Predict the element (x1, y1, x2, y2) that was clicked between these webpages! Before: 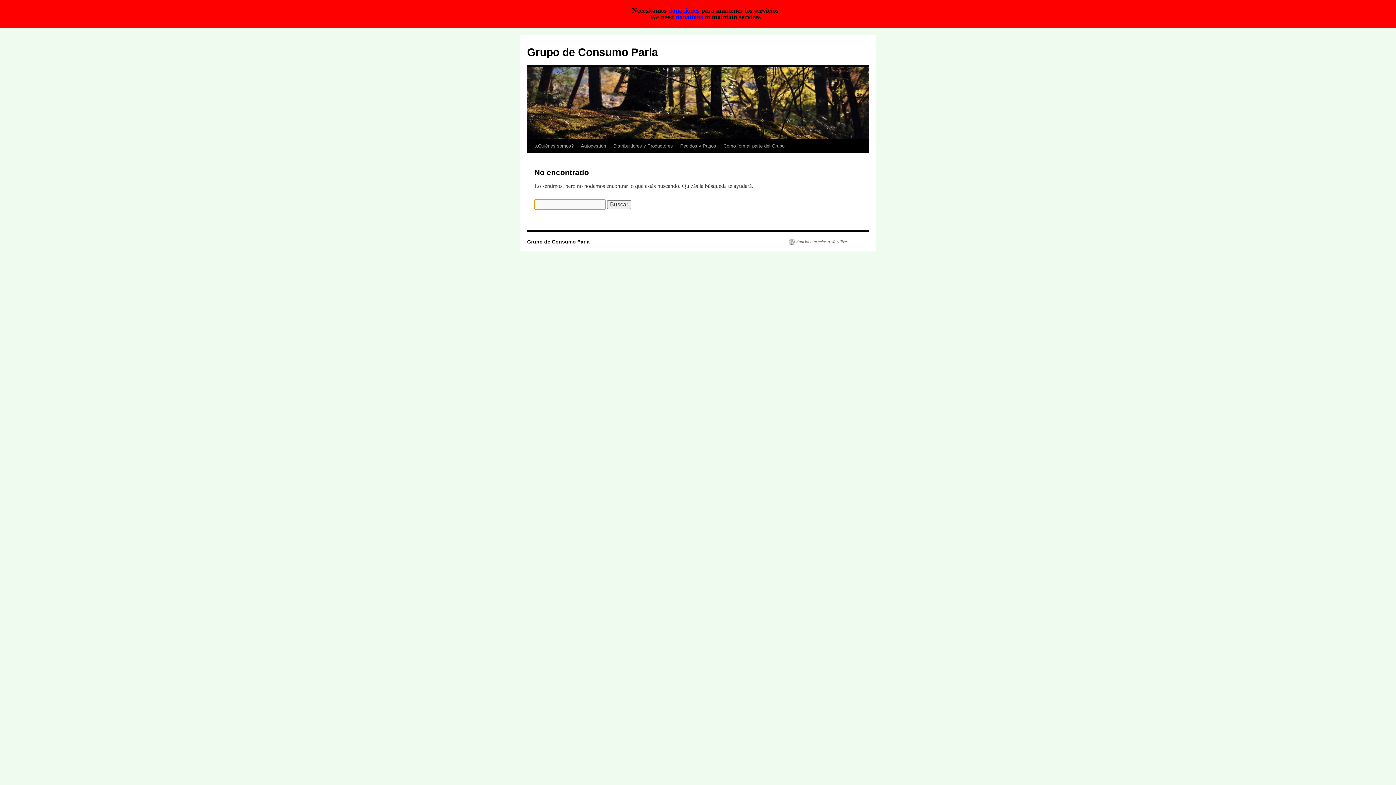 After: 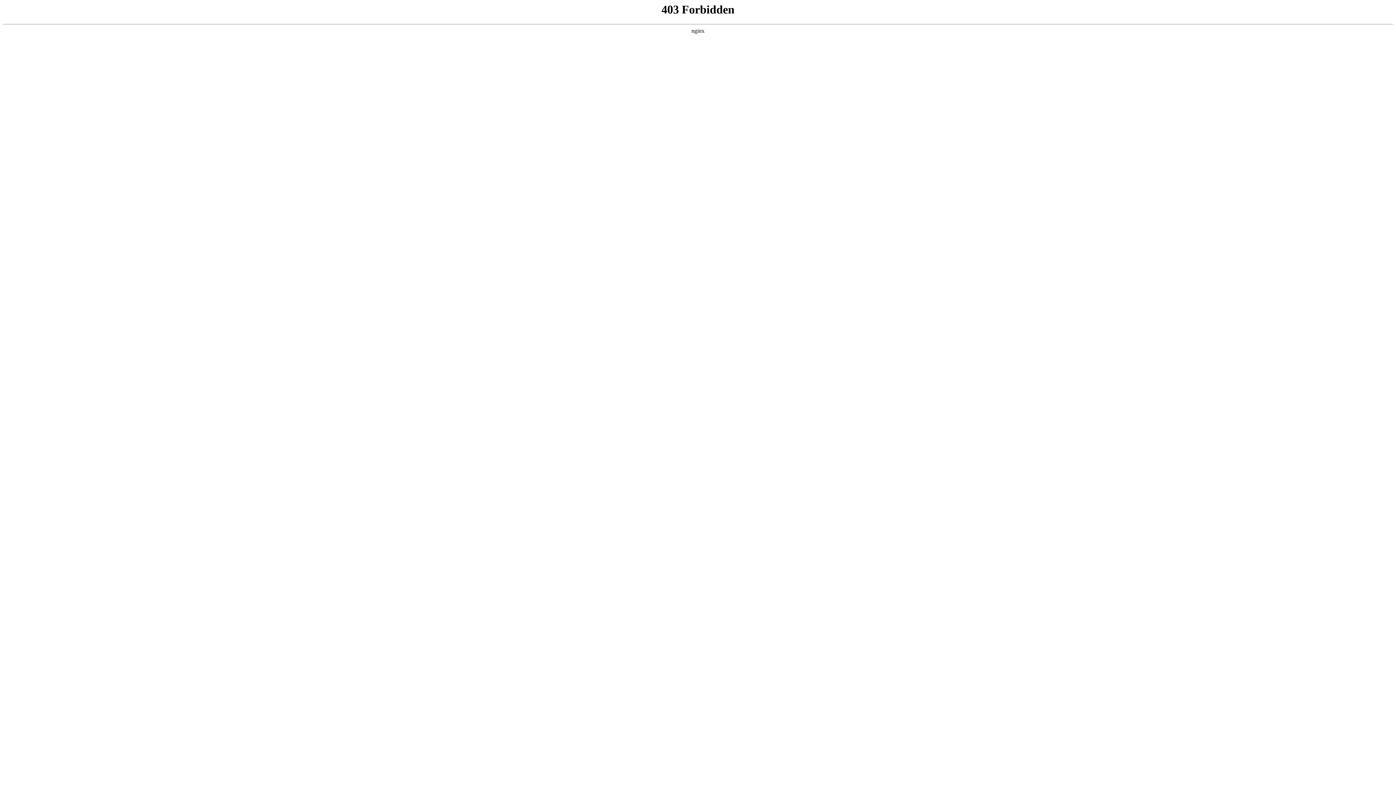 Action: label: Funciona gracias a WordPress. bbox: (789, 238, 851, 244)